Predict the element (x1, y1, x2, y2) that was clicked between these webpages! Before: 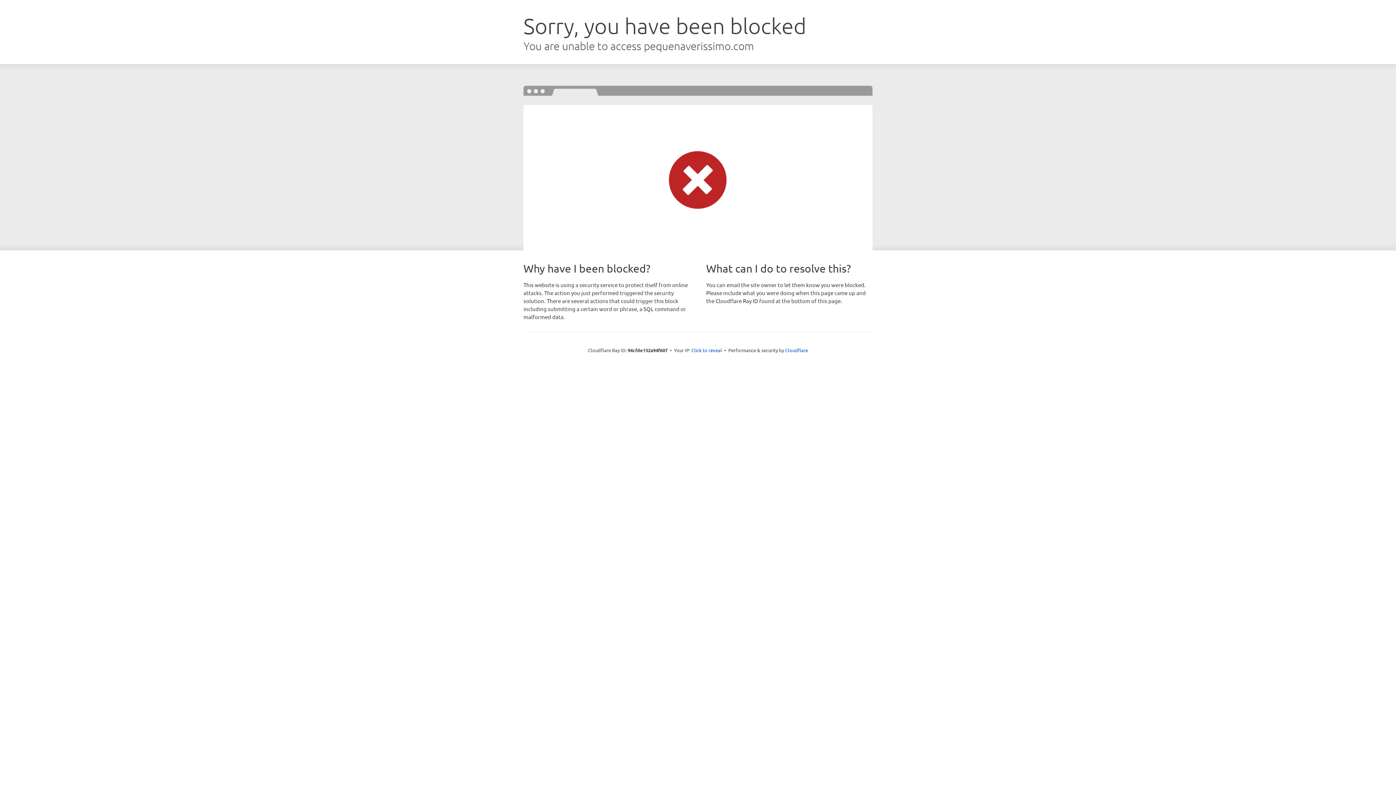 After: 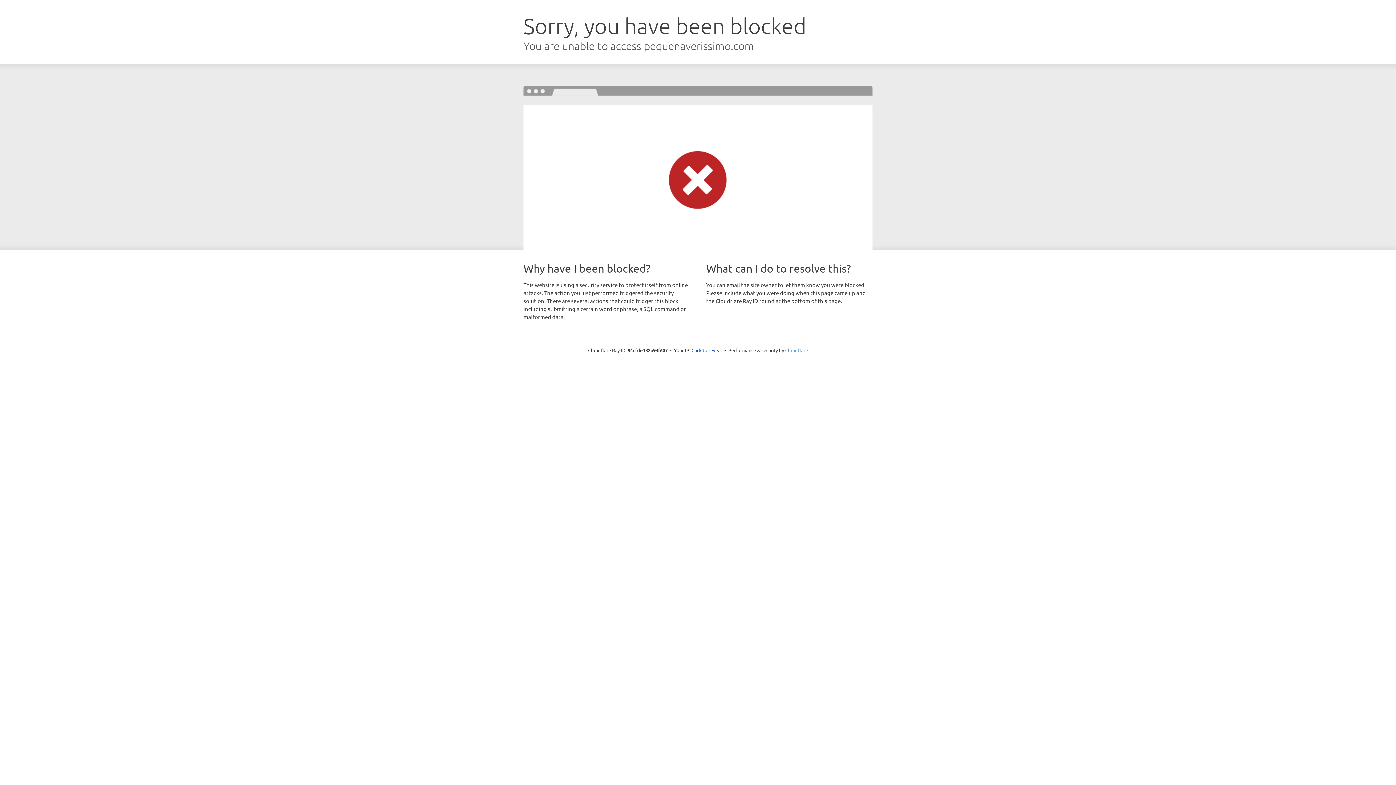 Action: bbox: (785, 347, 808, 353) label: Cloudflare